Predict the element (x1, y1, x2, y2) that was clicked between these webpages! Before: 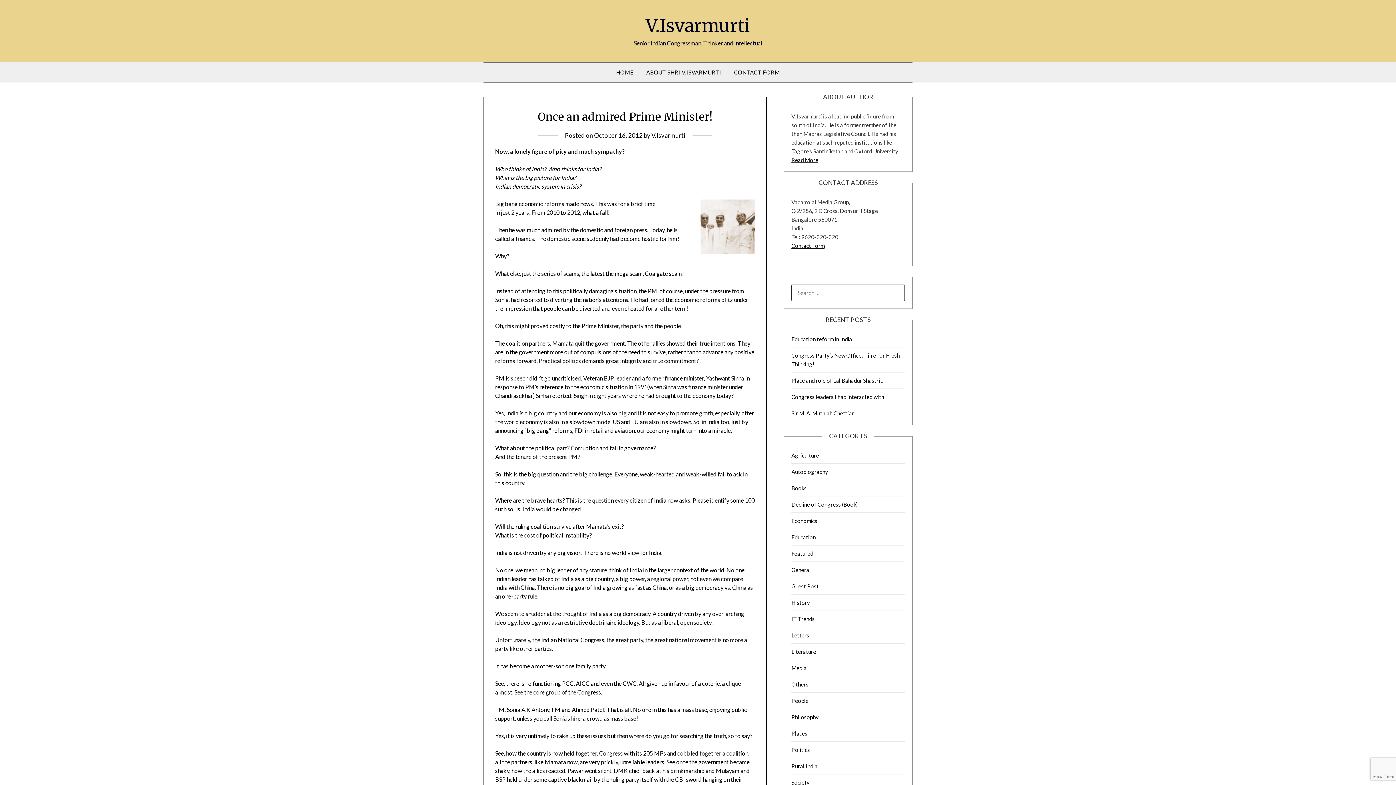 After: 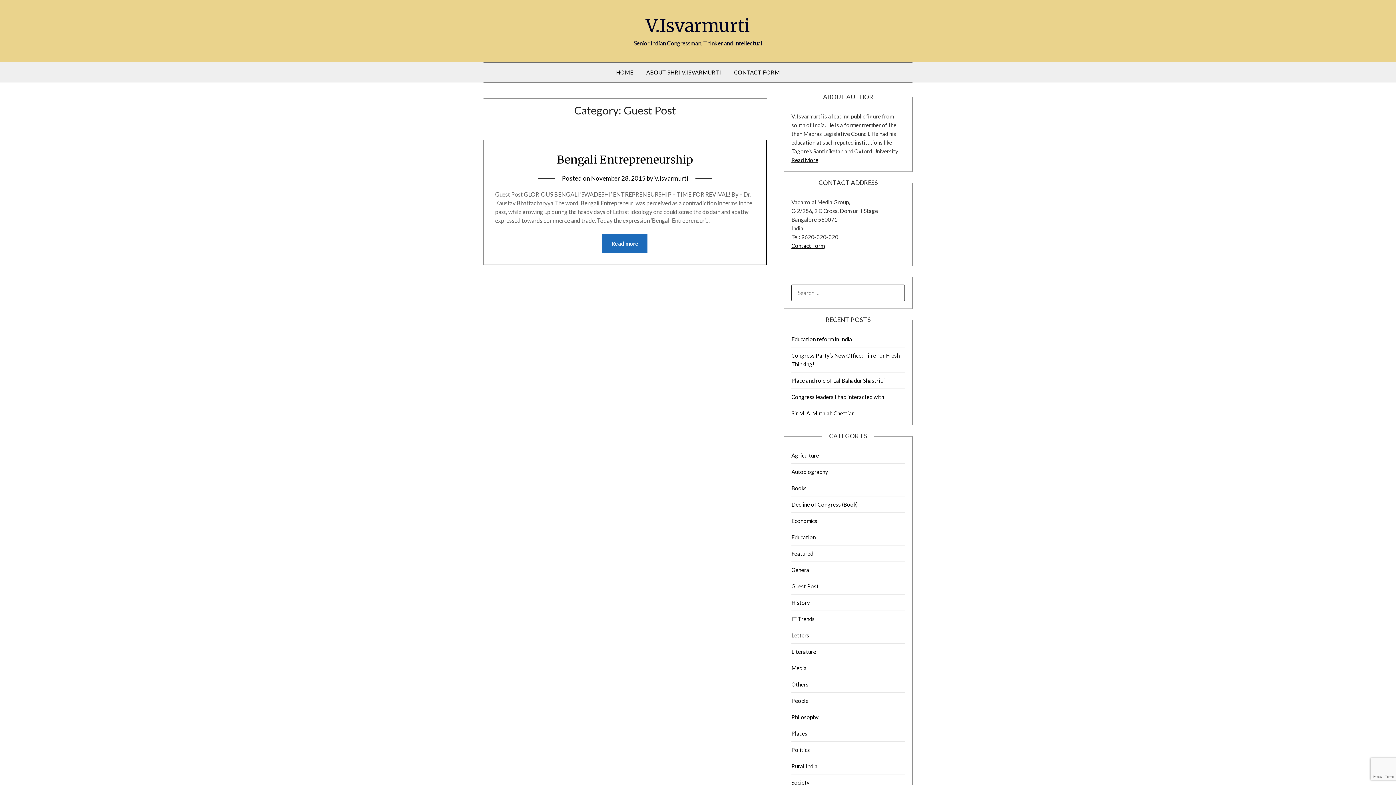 Action: label: Guest Post bbox: (791, 583, 818, 589)